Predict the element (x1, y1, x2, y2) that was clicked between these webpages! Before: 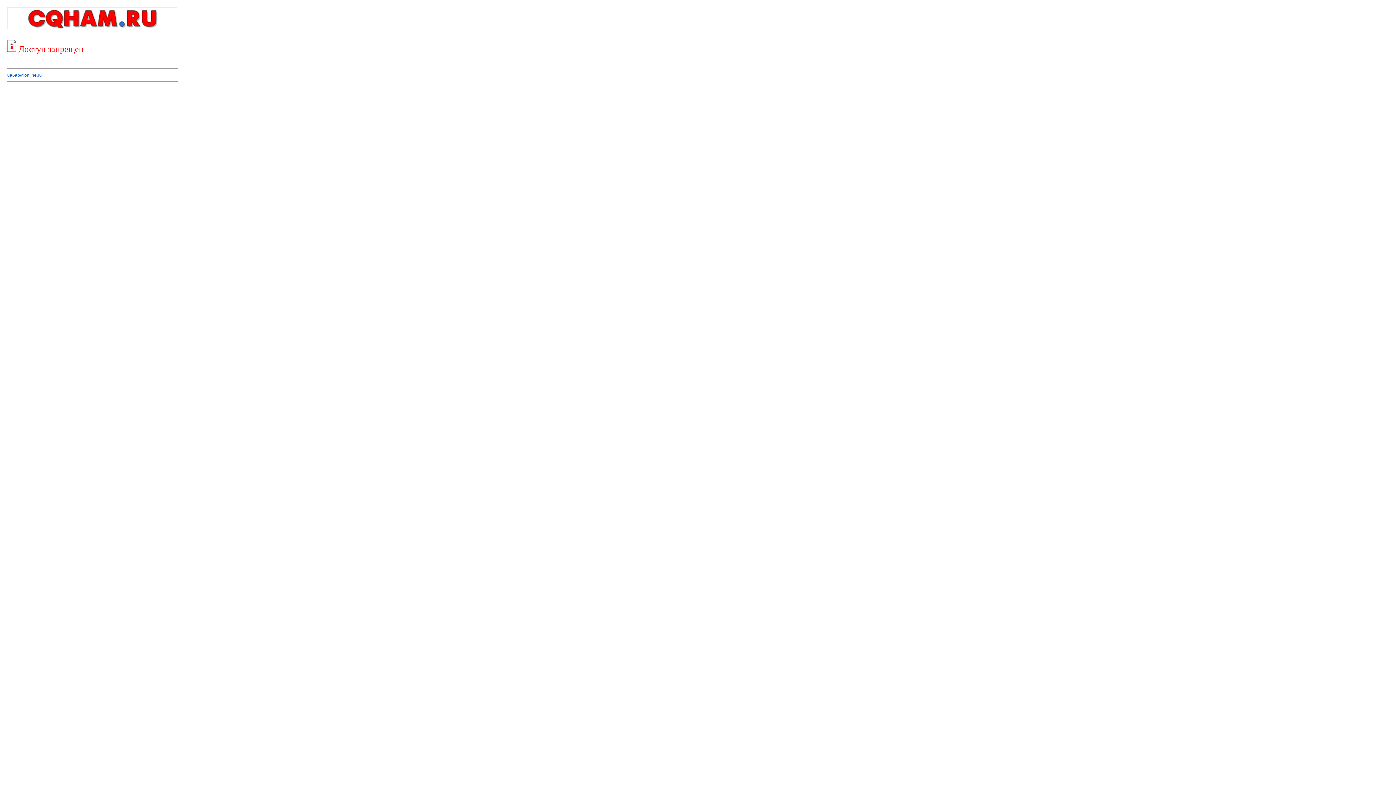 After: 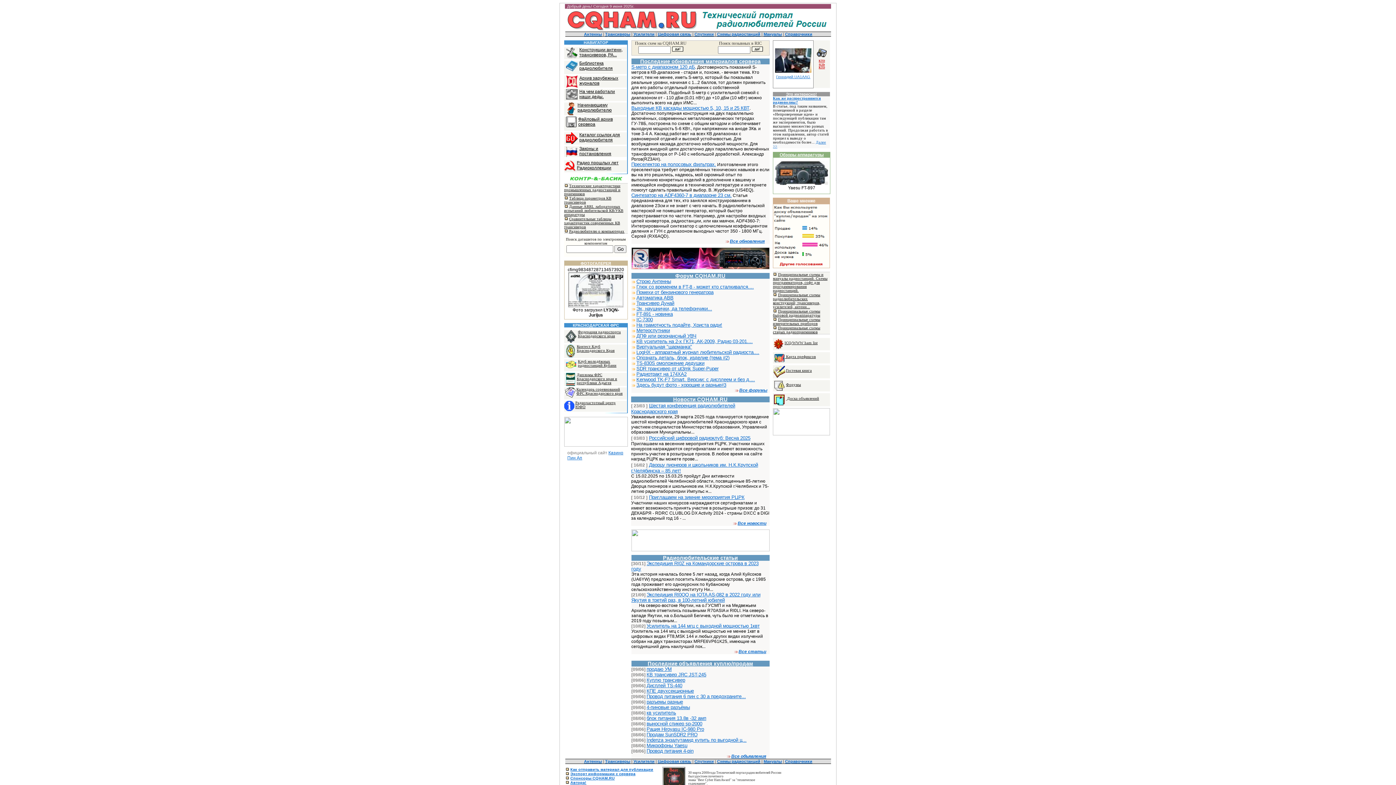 Action: bbox: (7, 25, 177, 30)